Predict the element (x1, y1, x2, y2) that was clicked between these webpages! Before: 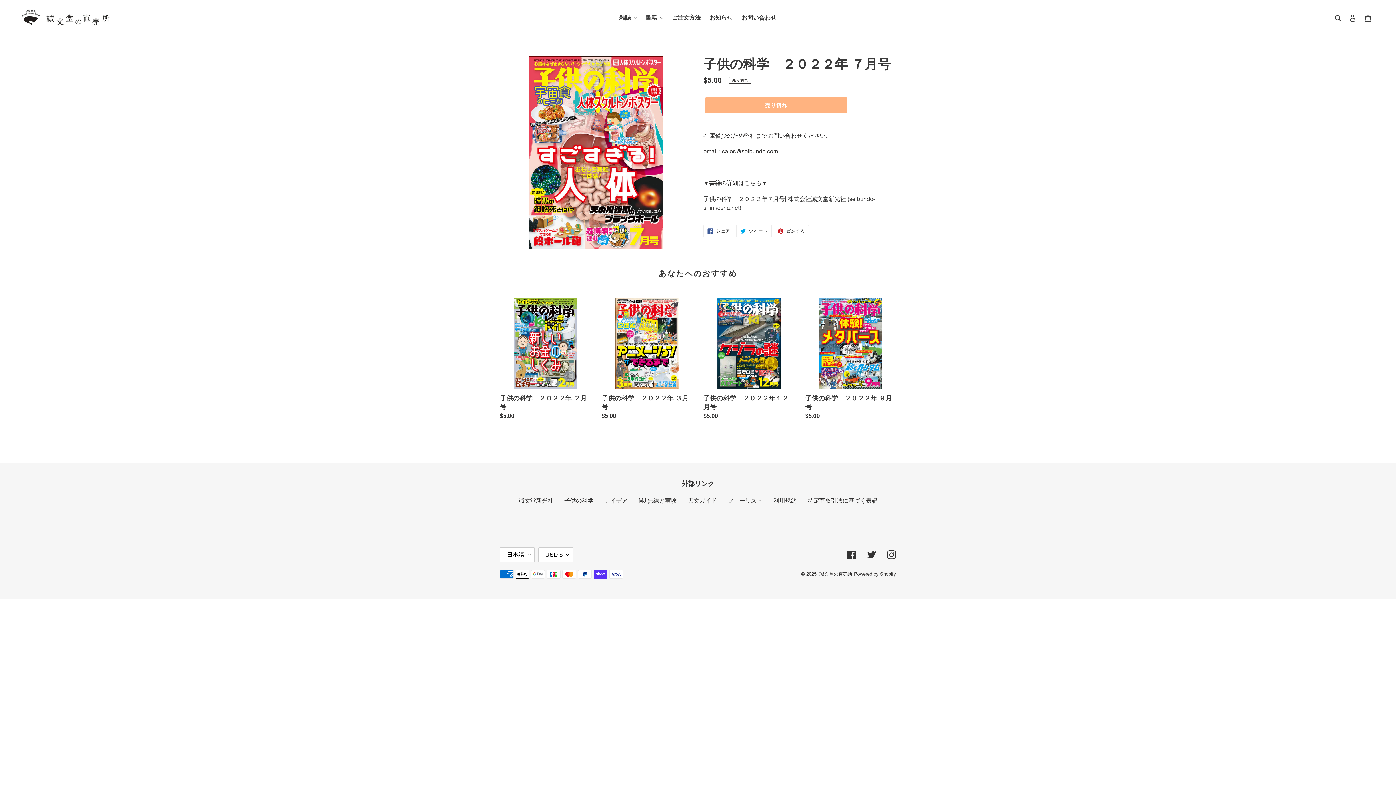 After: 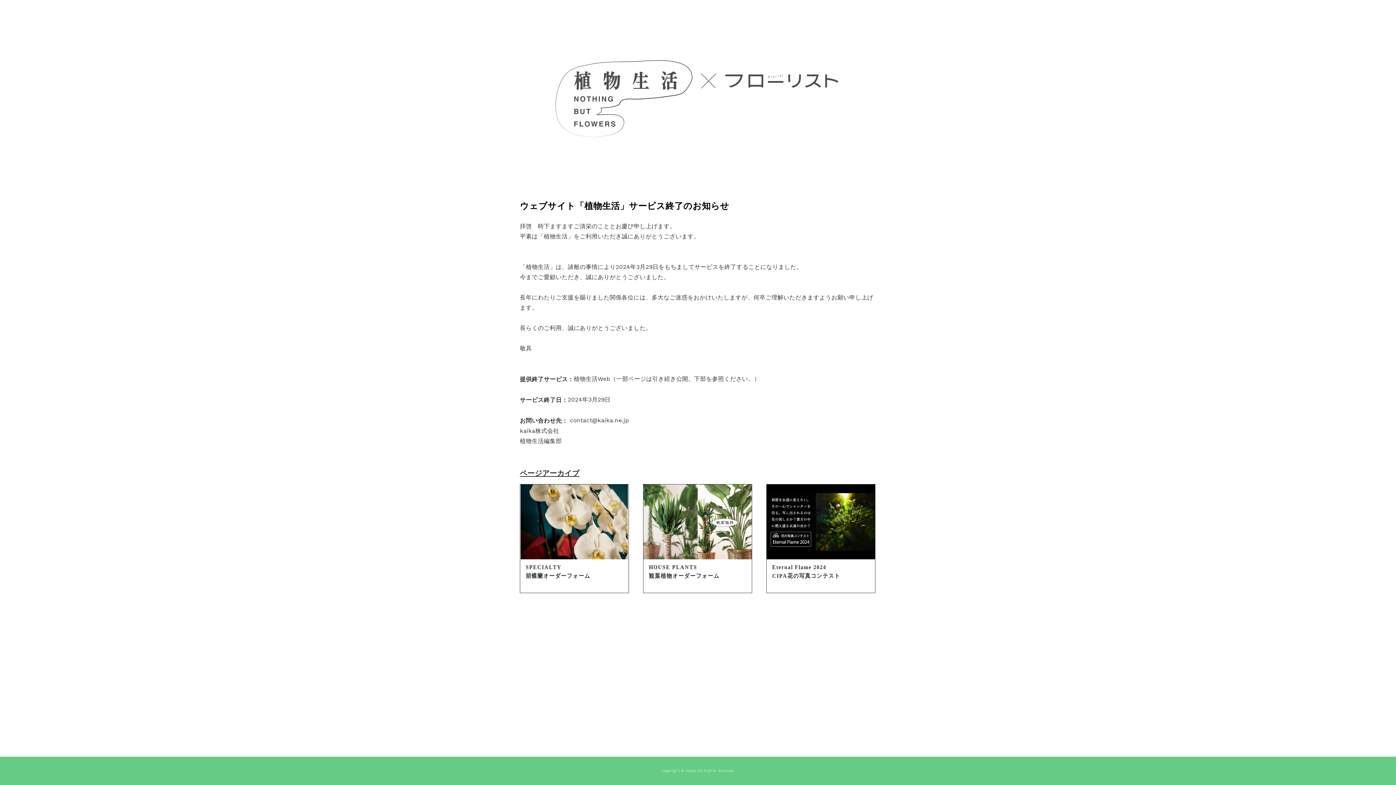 Action: bbox: (727, 497, 762, 504) label: フローリスト